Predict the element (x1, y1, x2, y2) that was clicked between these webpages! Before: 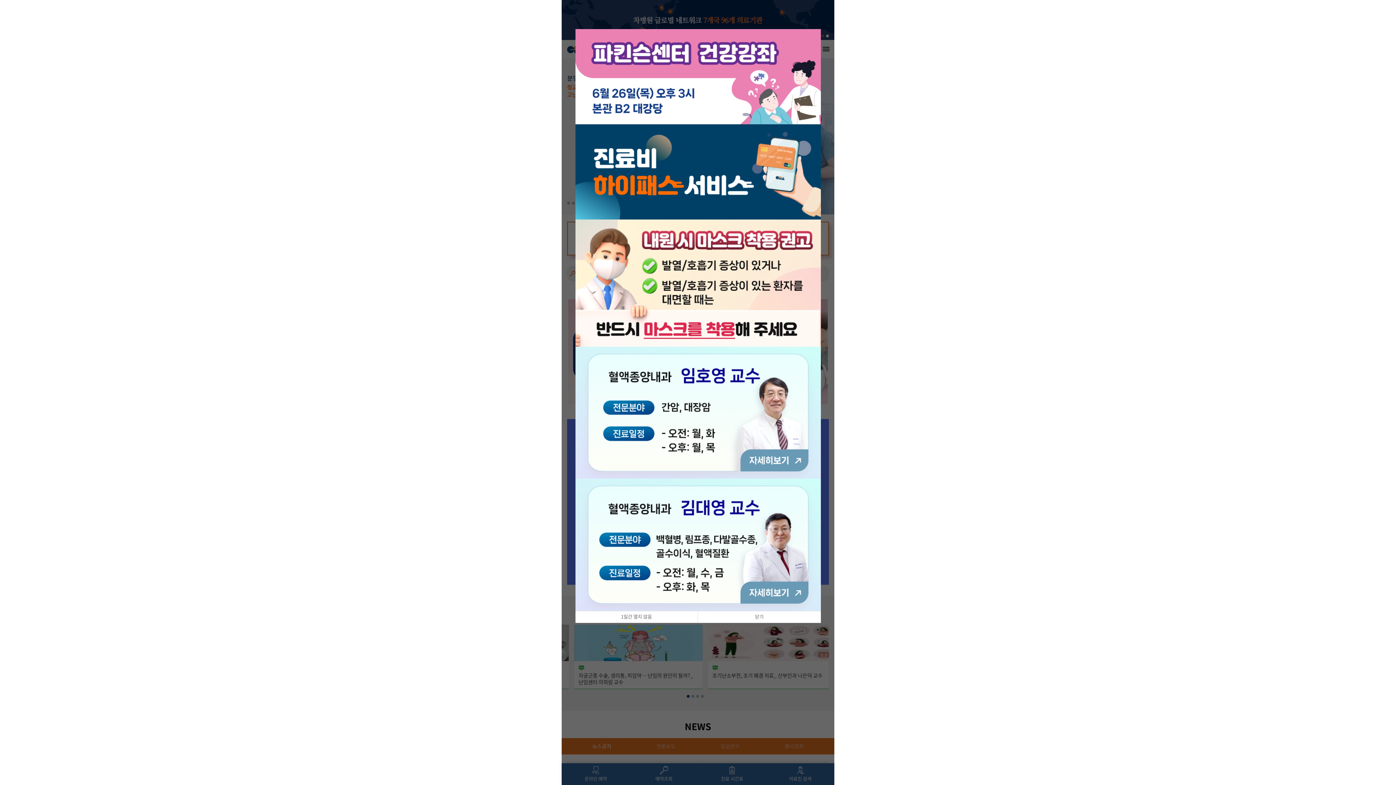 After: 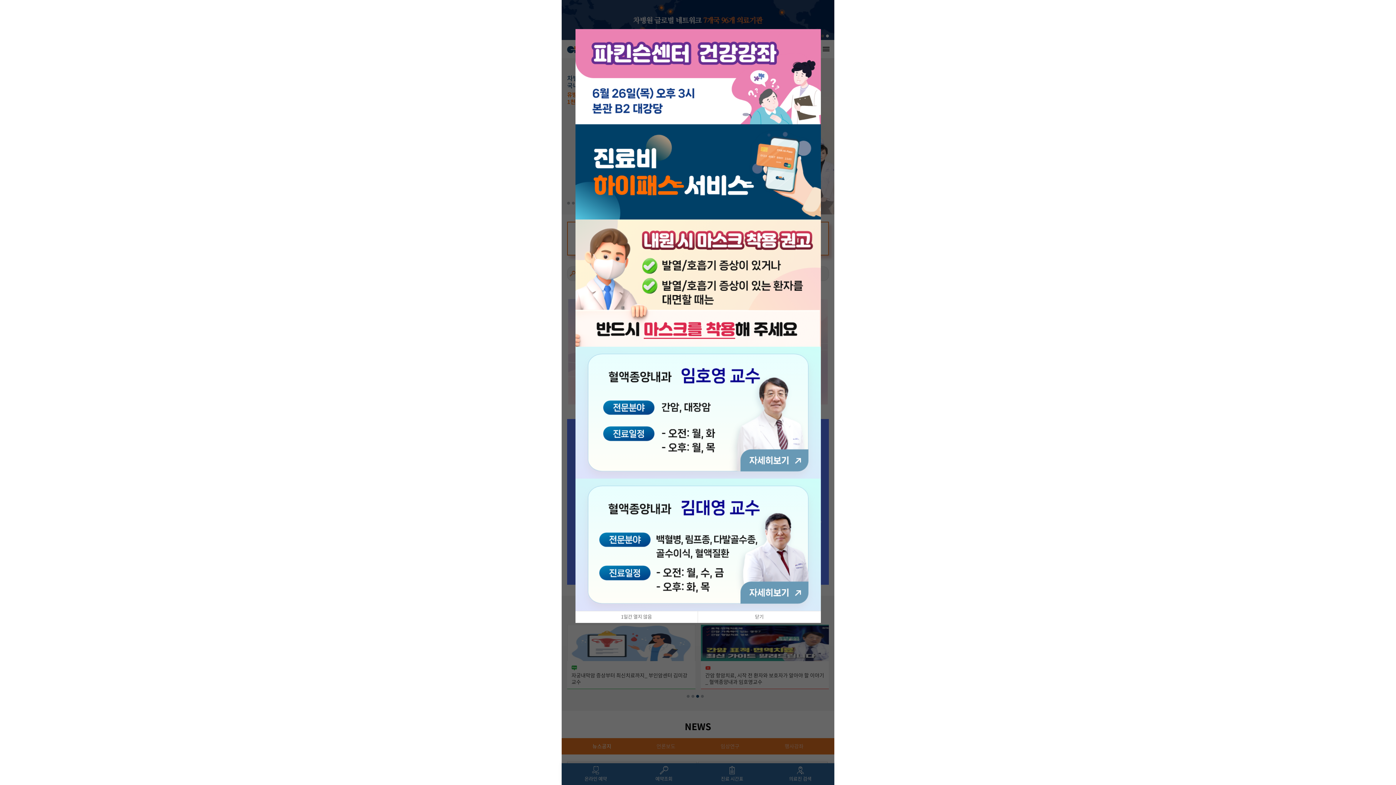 Action: bbox: (575, 479, 820, 611)